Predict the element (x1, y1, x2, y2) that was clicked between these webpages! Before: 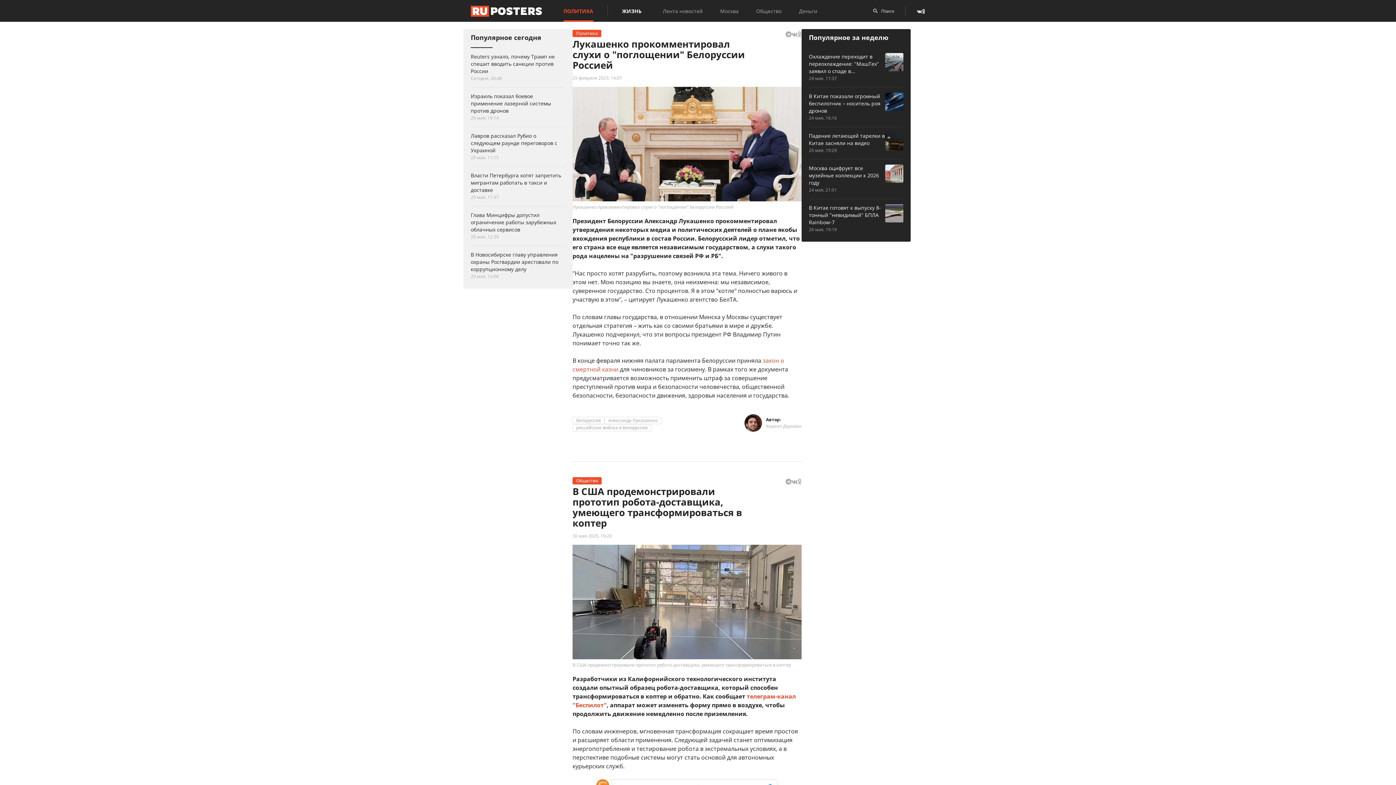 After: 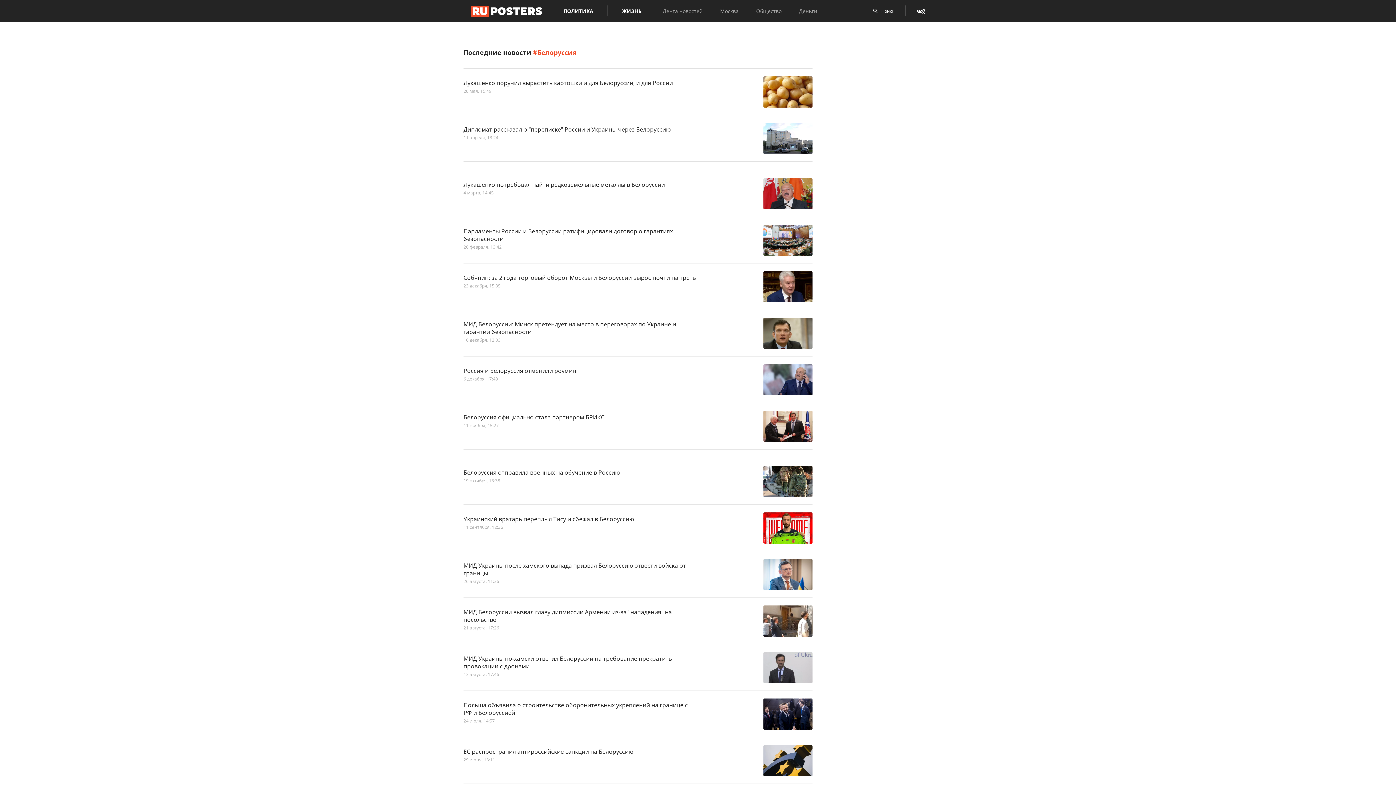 Action: bbox: (572, 417, 604, 424) label: Белоруссия